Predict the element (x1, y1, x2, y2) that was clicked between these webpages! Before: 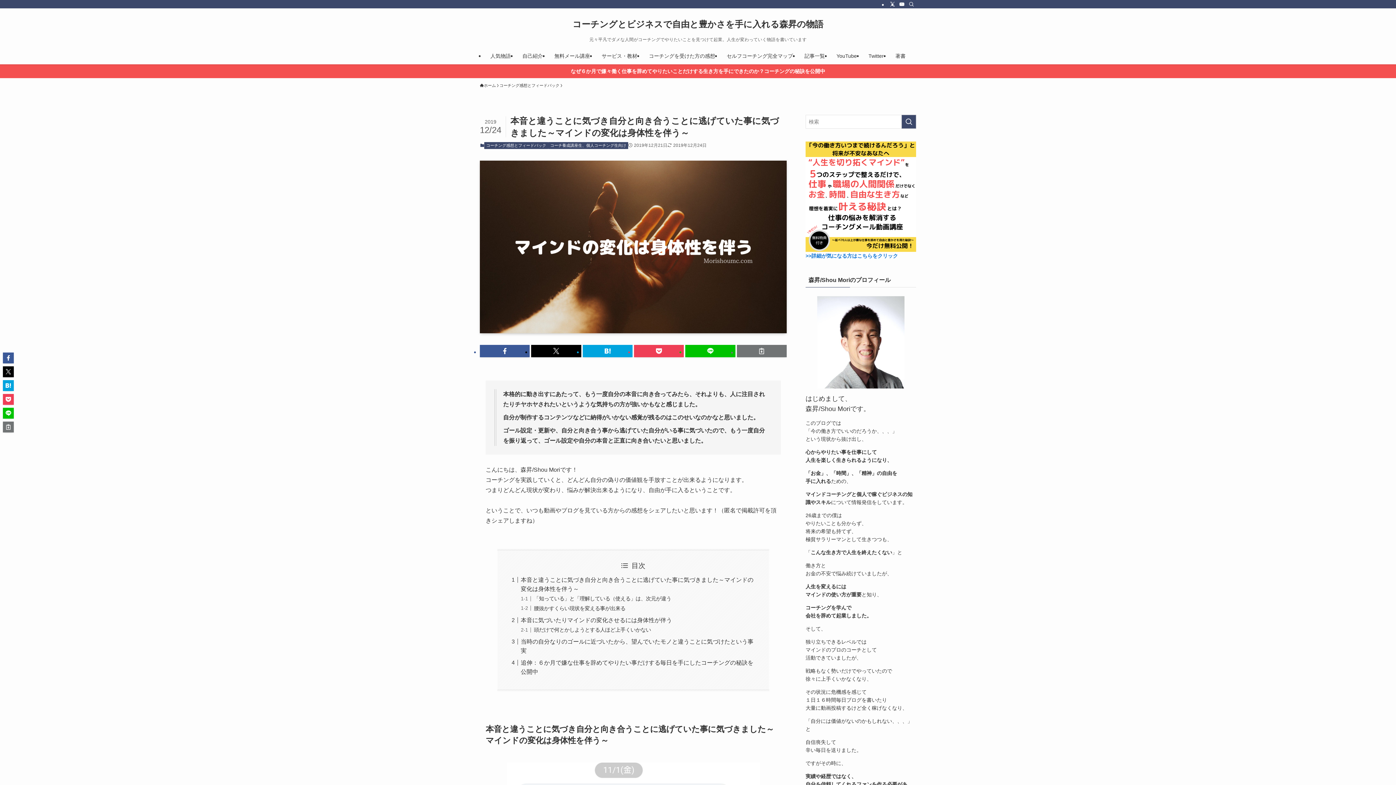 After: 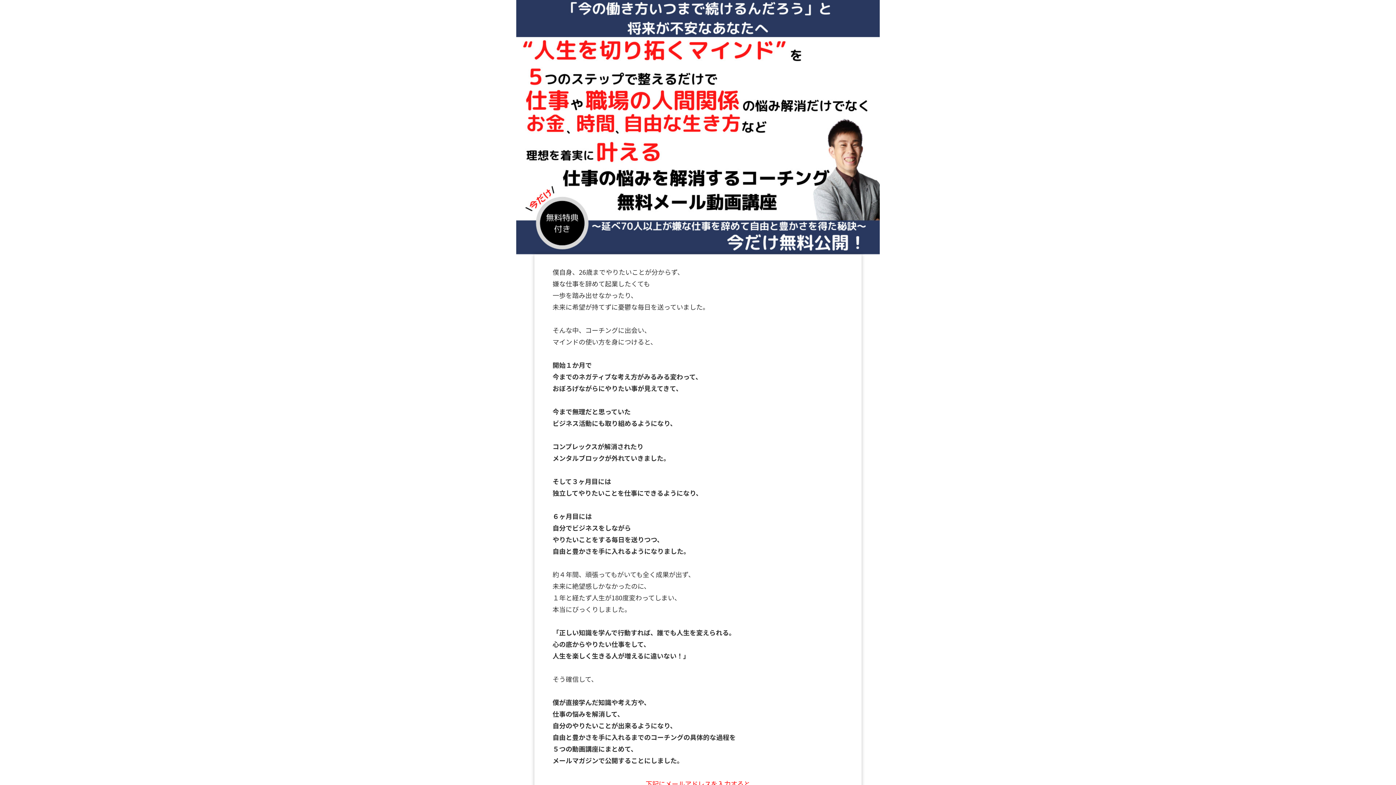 Action: bbox: (0, 64, 1396, 78) label: なぜ６か月で嫌々働く仕事を辞めてやりたいことだけする生き方を手にできたのか？コーチングの秘訣を公開中